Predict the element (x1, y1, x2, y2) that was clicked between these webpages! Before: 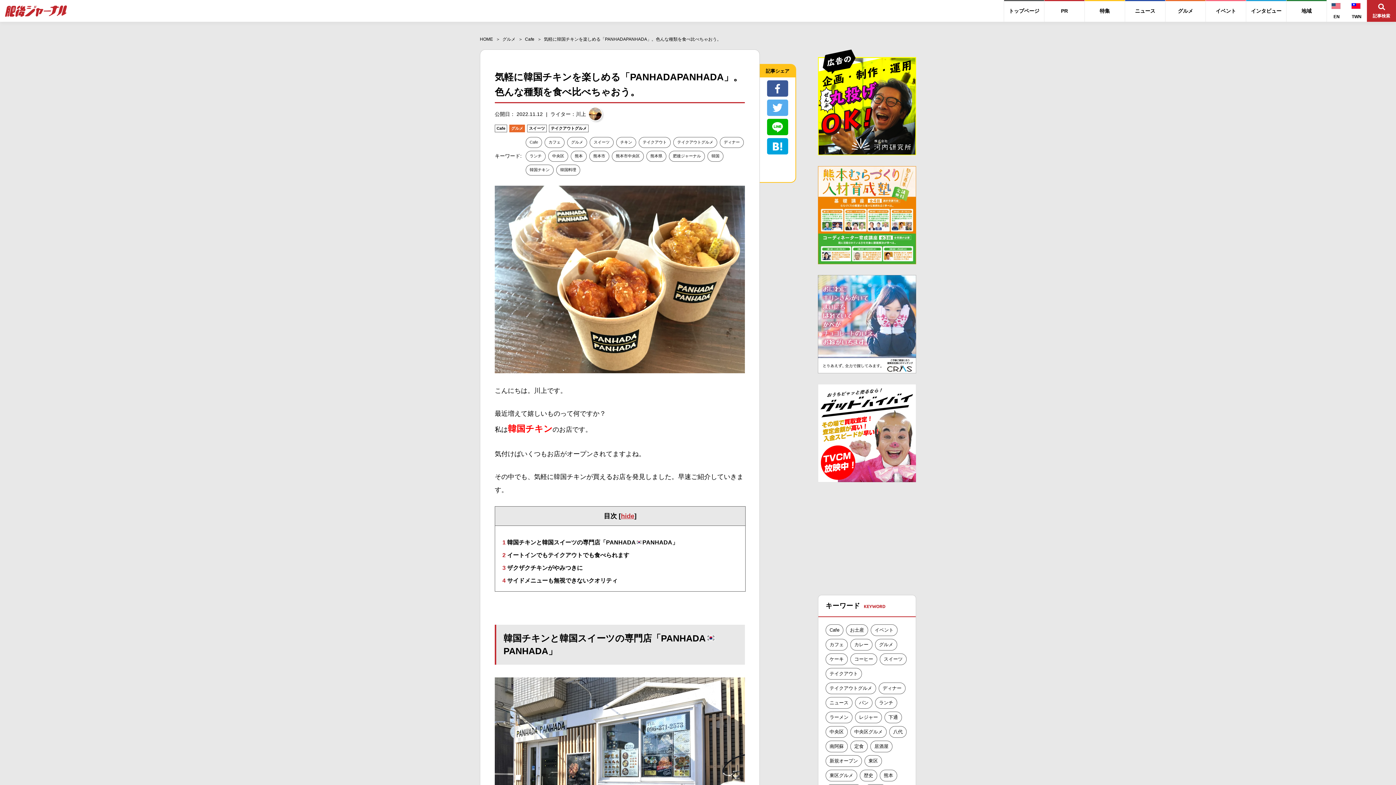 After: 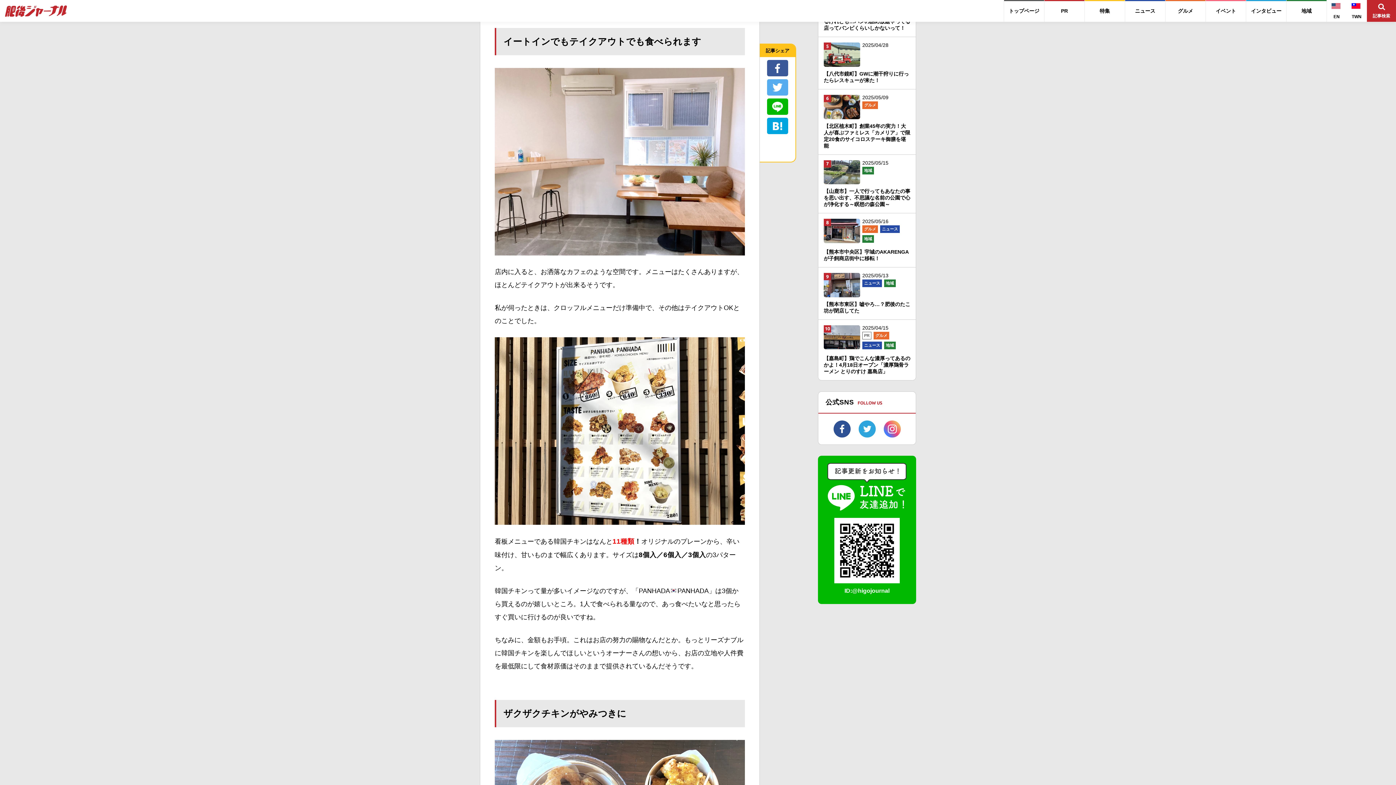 Action: bbox: (502, 552, 629, 558) label: 2 イートインでもテイクアウトでも食べられます